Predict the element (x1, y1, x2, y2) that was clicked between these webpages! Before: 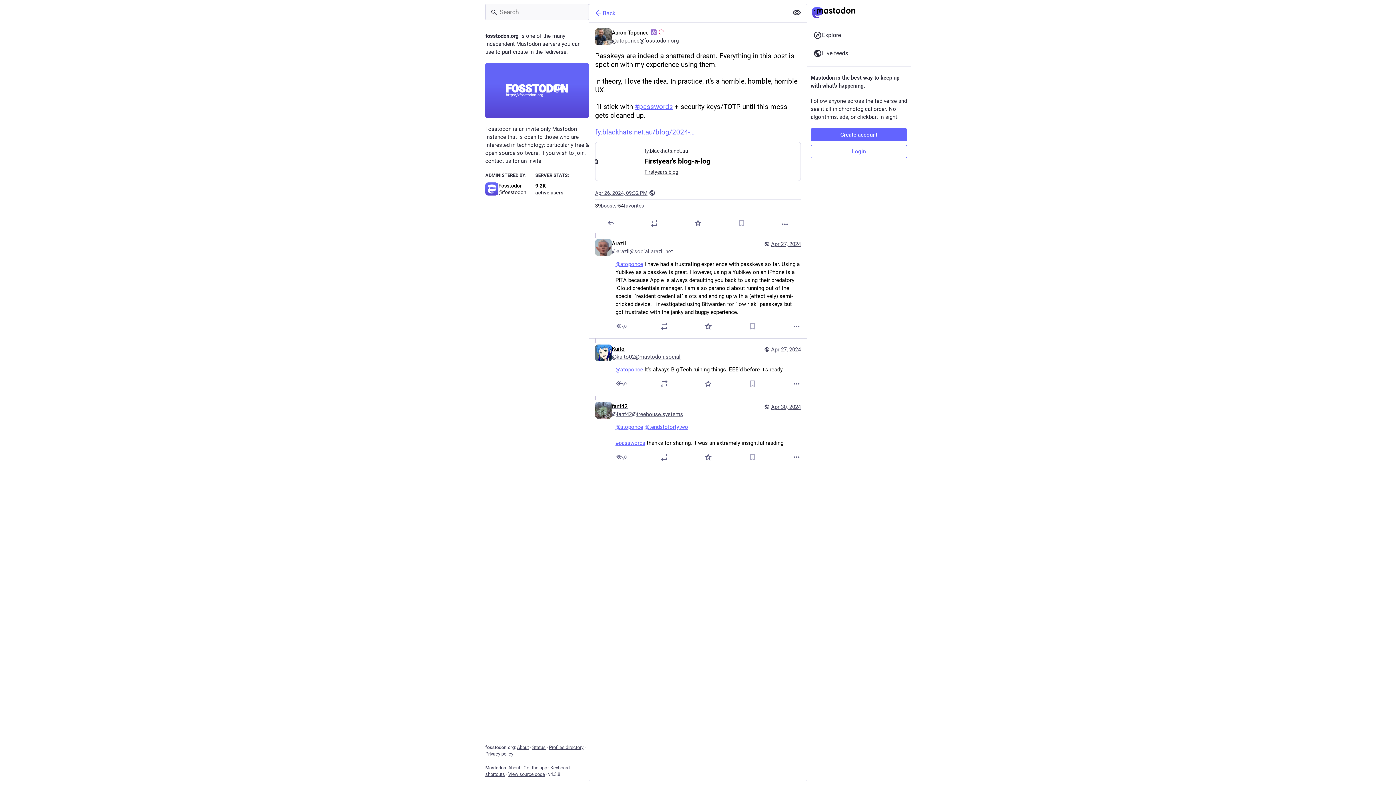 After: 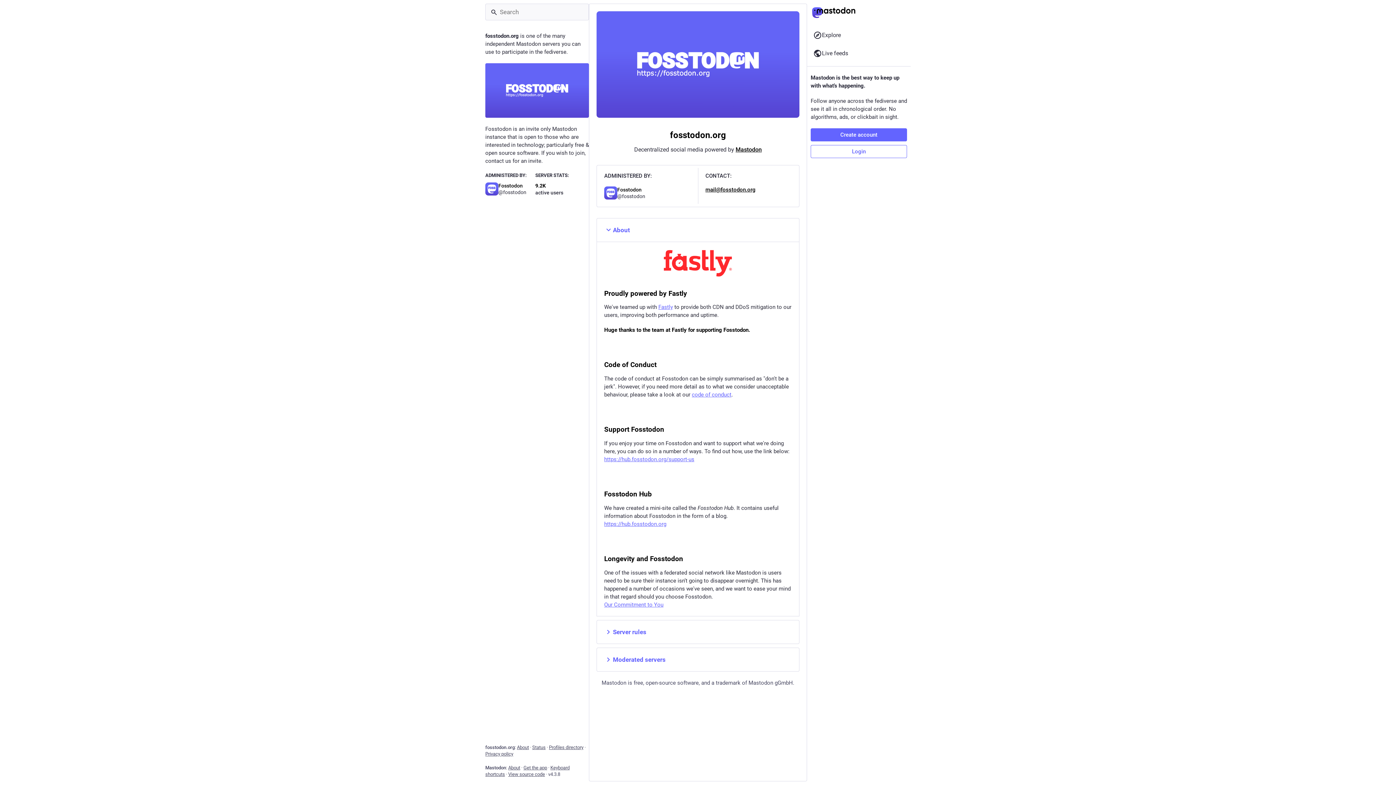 Action: bbox: (485, 63, 589, 117)